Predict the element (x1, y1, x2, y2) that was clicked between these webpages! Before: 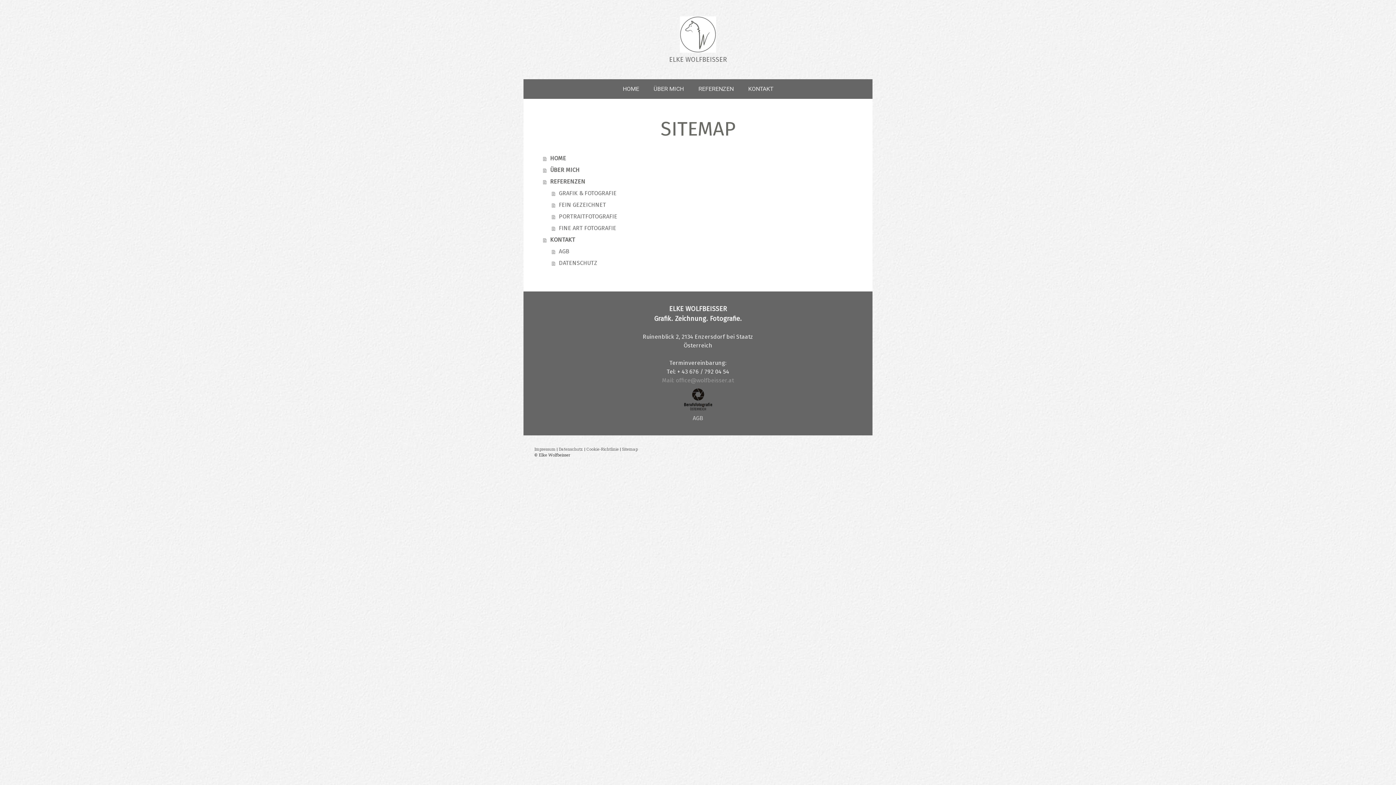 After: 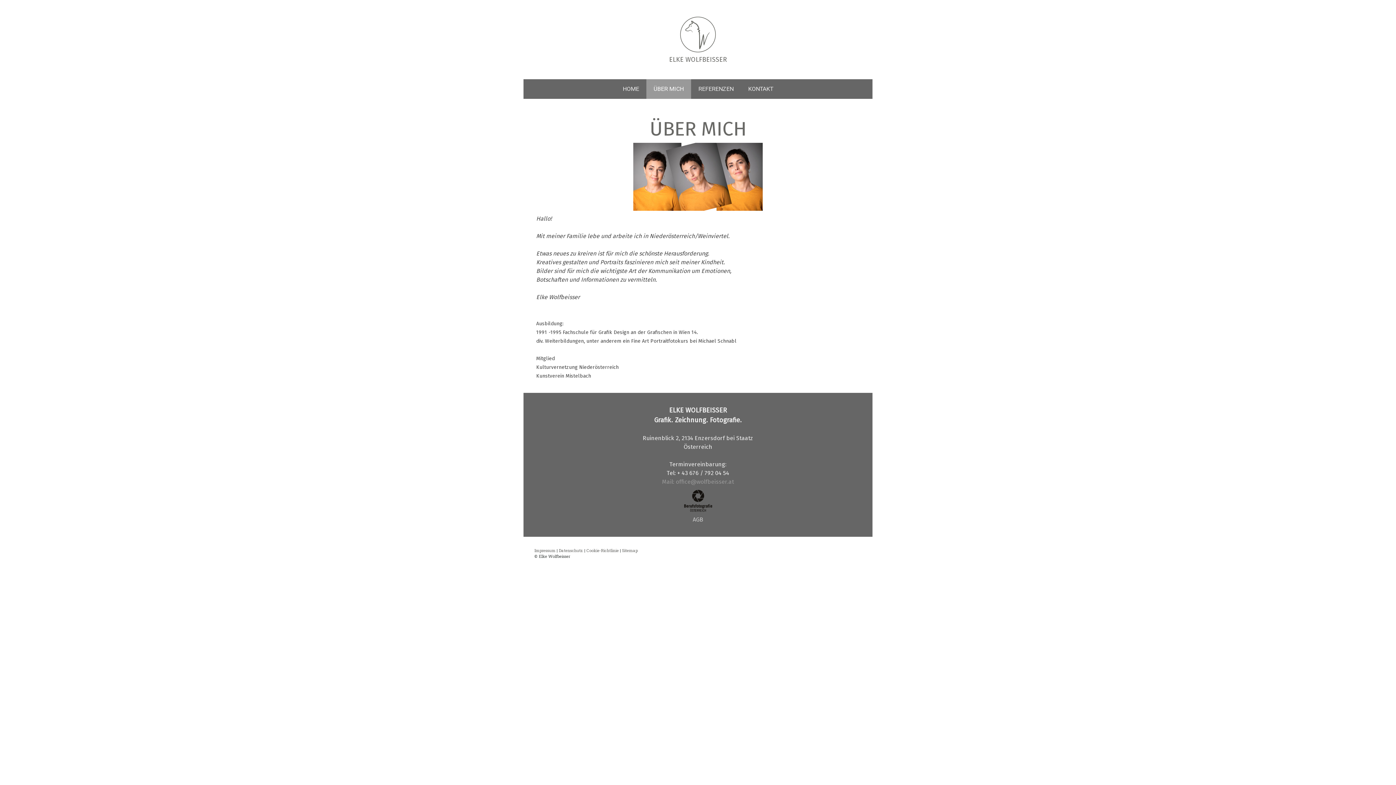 Action: bbox: (646, 79, 691, 98) label: ÜBER MICH